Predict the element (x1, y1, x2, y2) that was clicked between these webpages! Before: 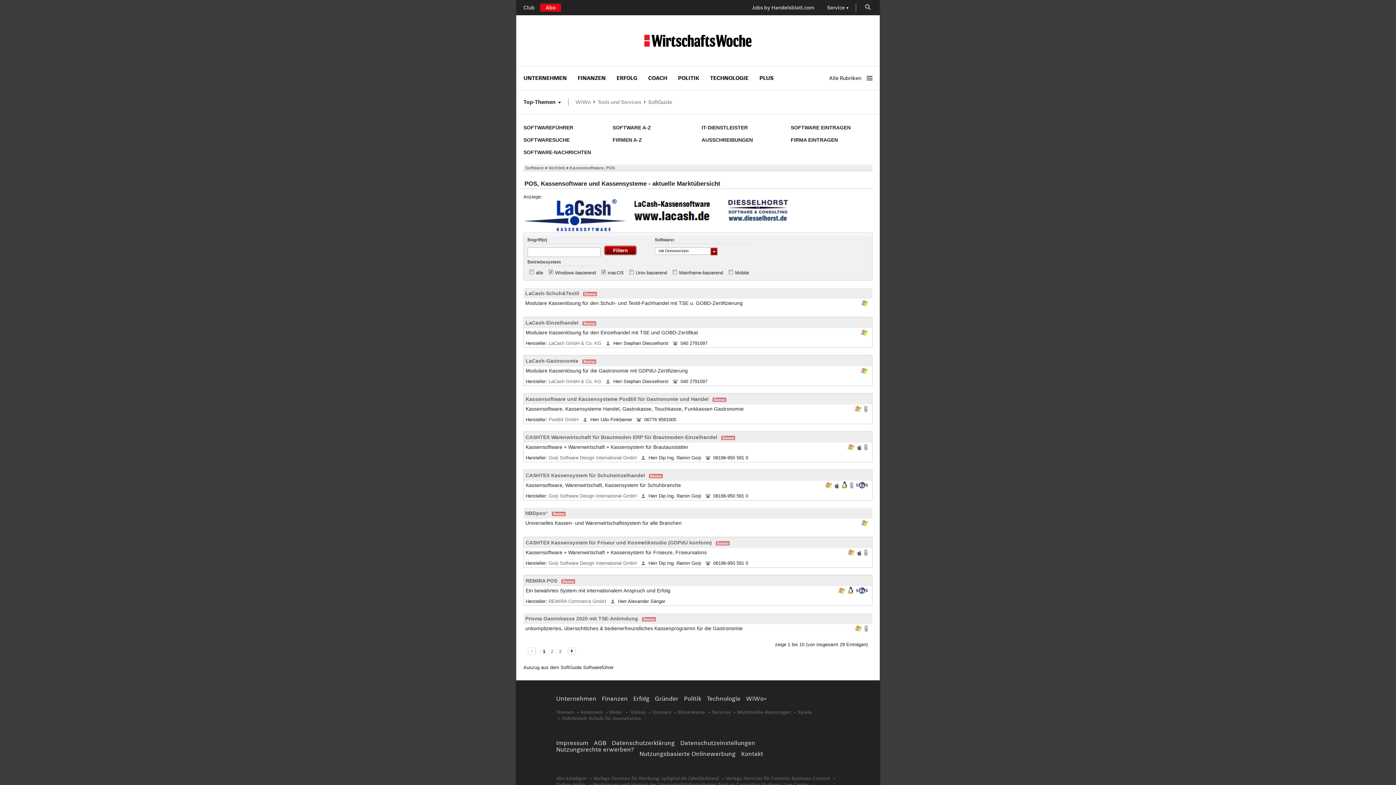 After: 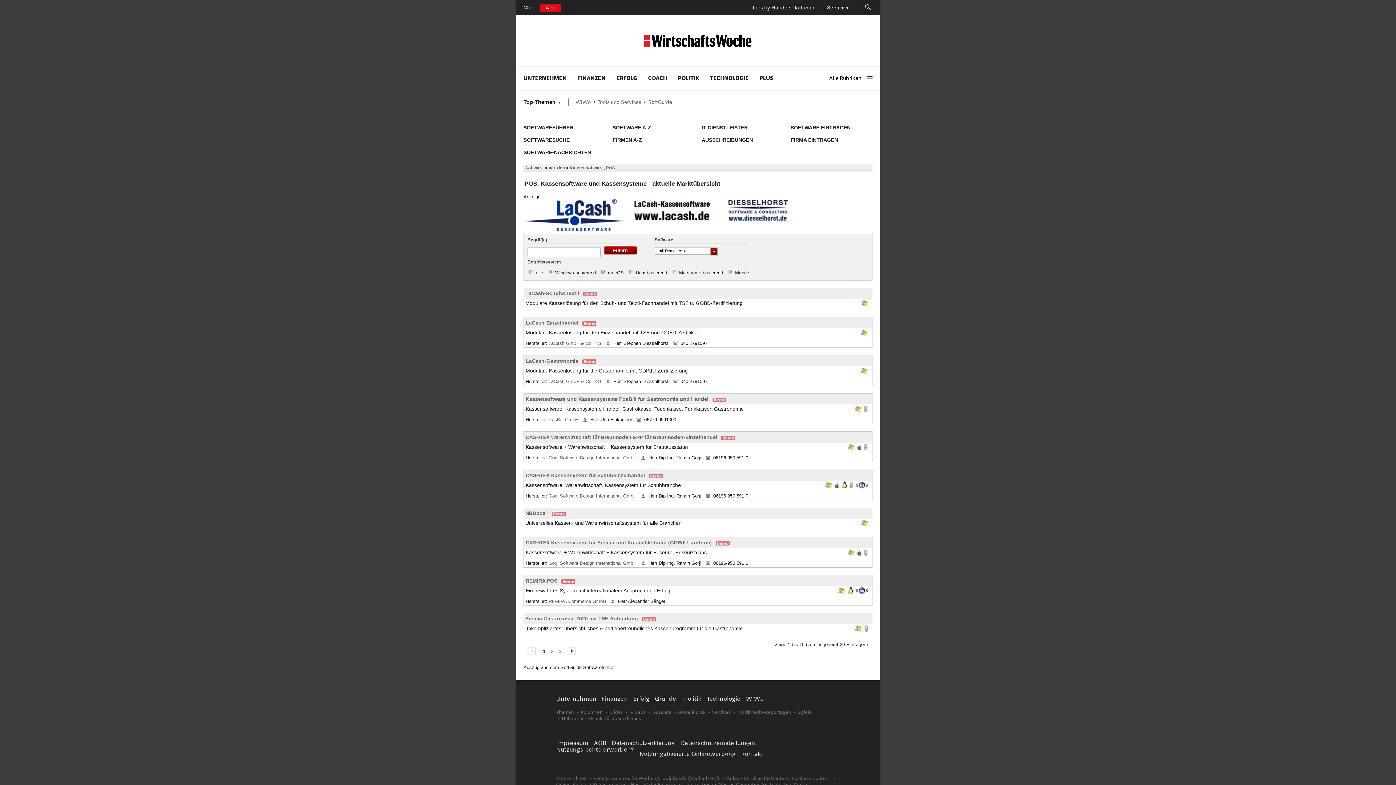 Action: bbox: (726, 270, 735, 275)